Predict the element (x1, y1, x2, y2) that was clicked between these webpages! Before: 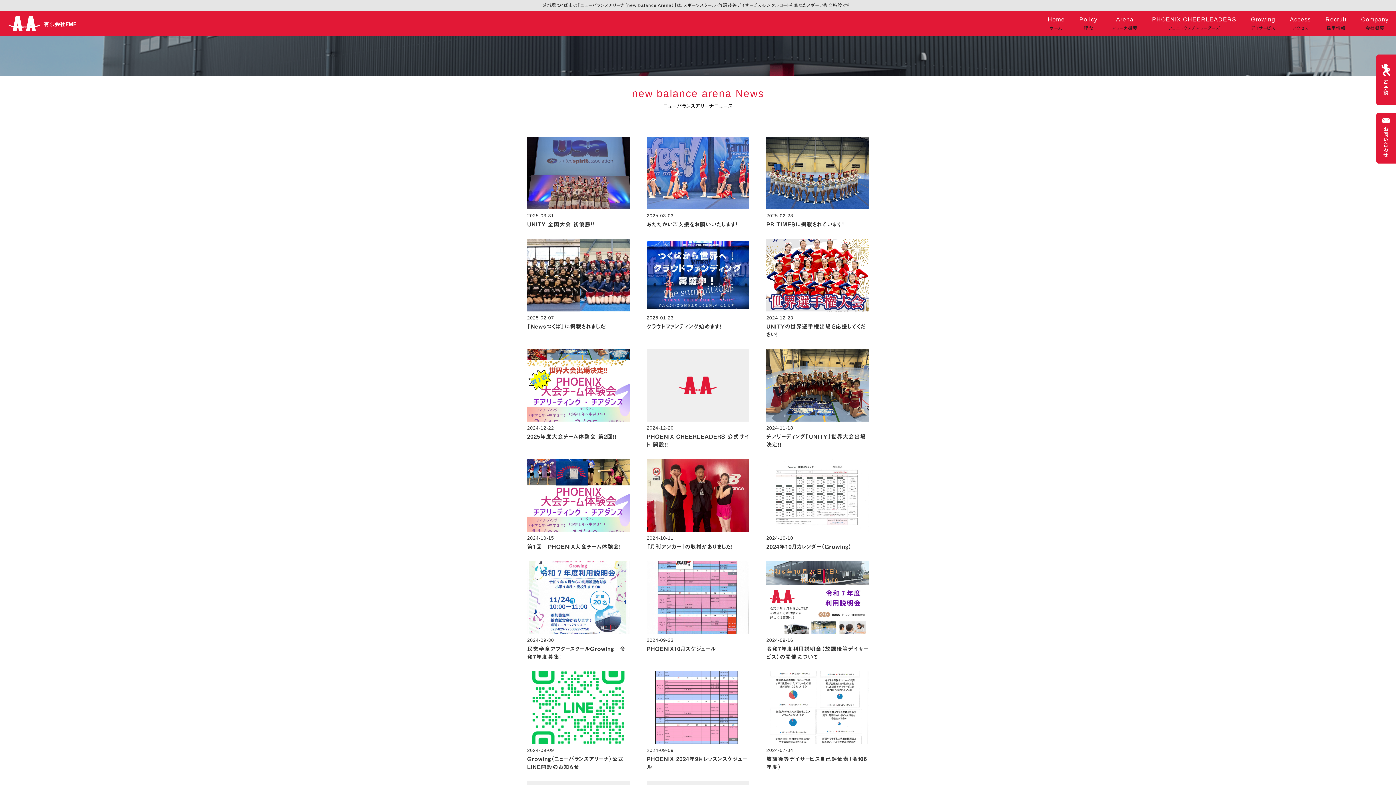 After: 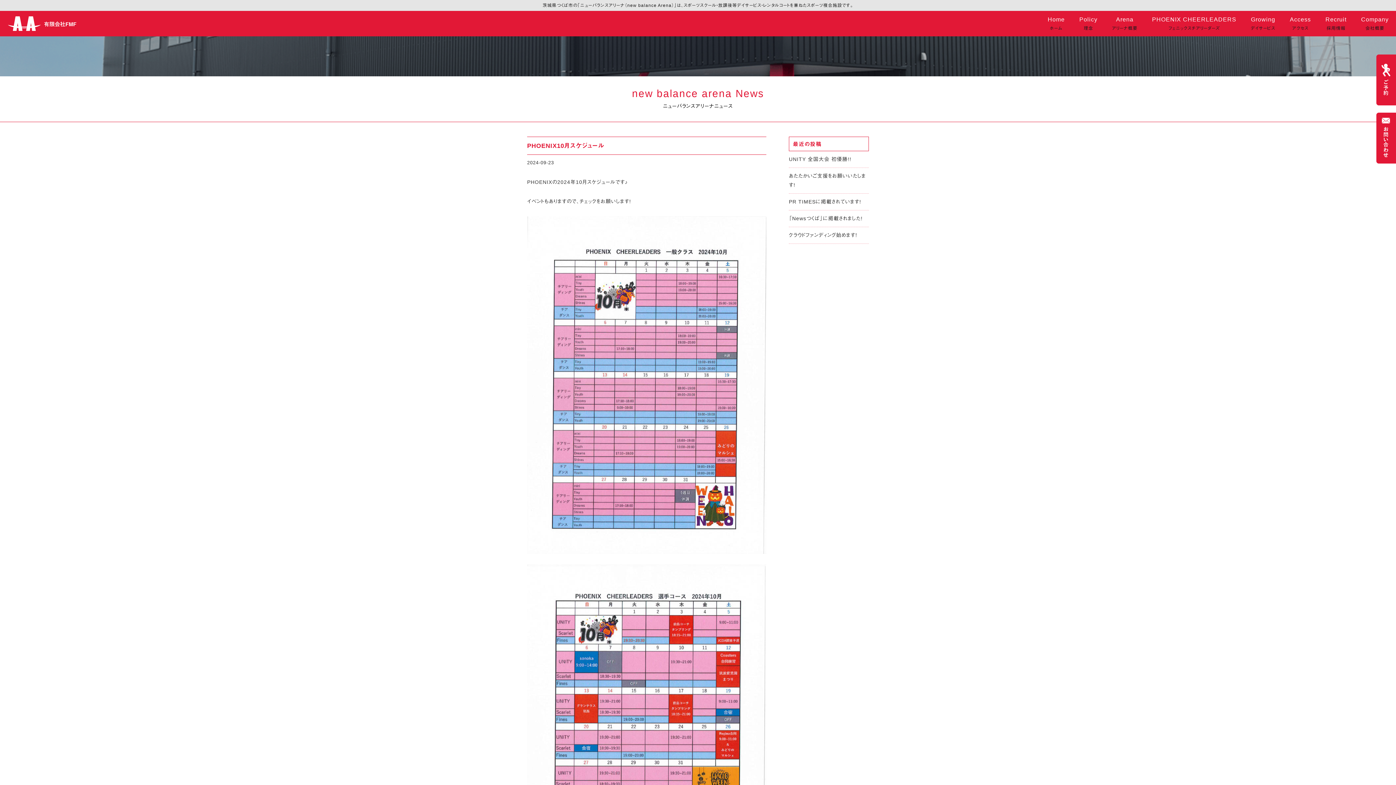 Action: bbox: (646, 646, 716, 652) label: PHOENIX10月スケジュール